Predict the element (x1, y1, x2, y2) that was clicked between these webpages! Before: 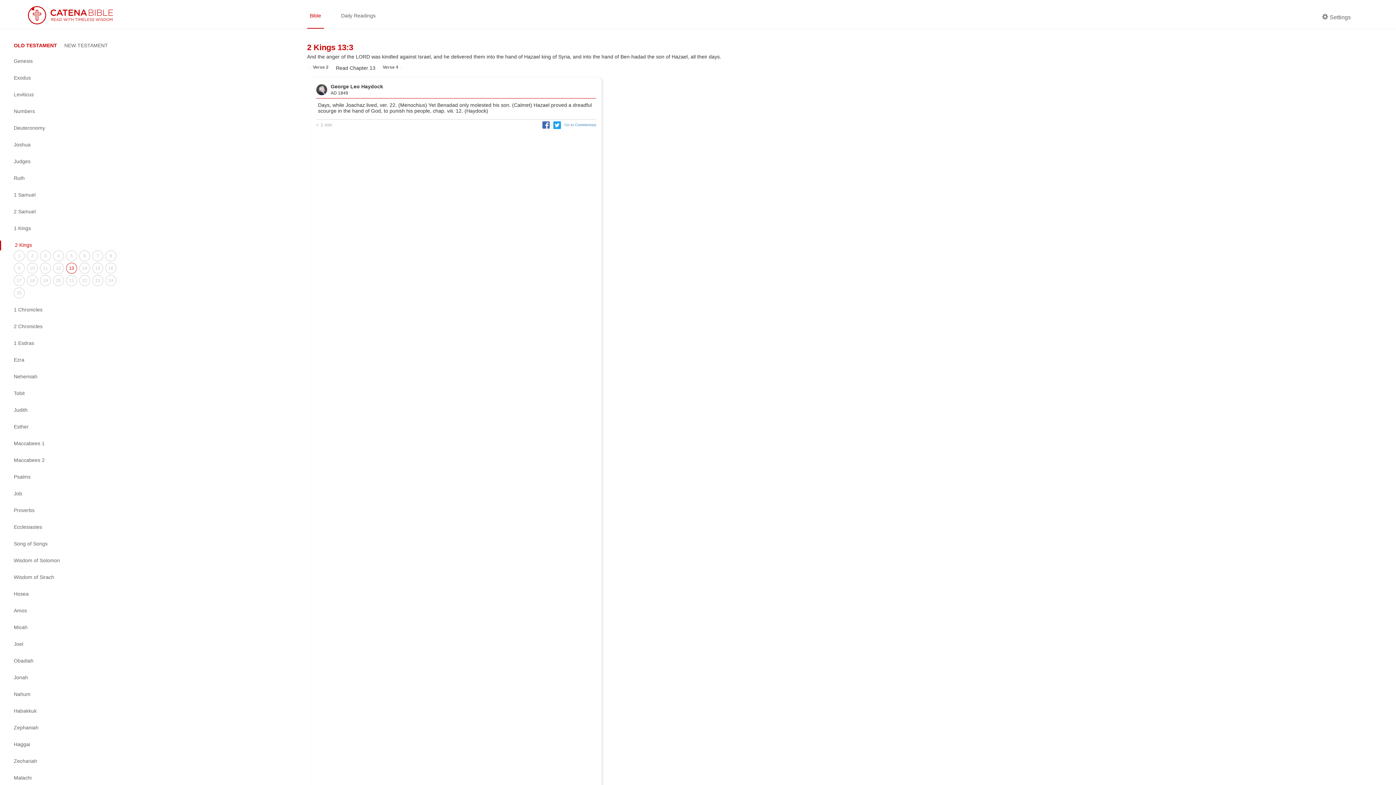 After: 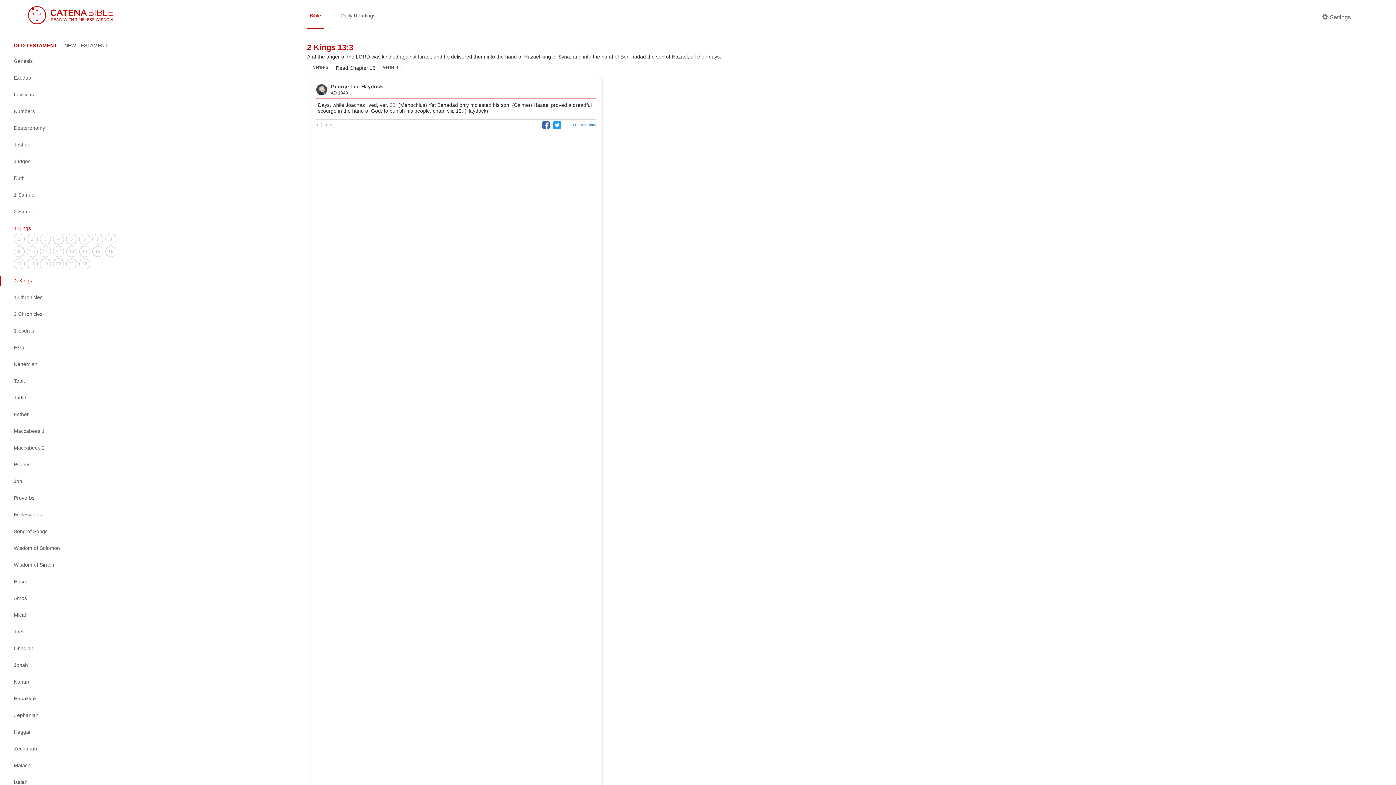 Action: bbox: (0, 224, 127, 233) label: 1 Kings